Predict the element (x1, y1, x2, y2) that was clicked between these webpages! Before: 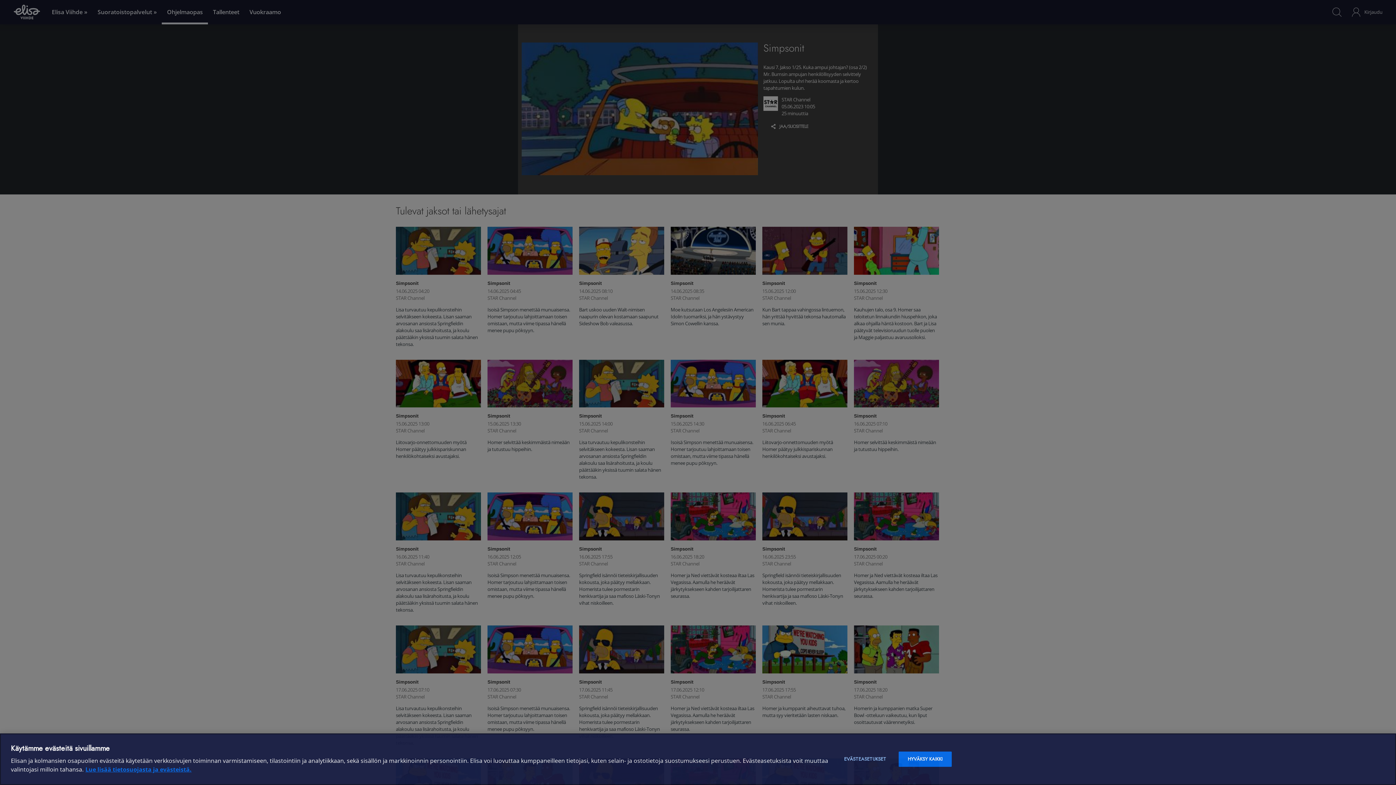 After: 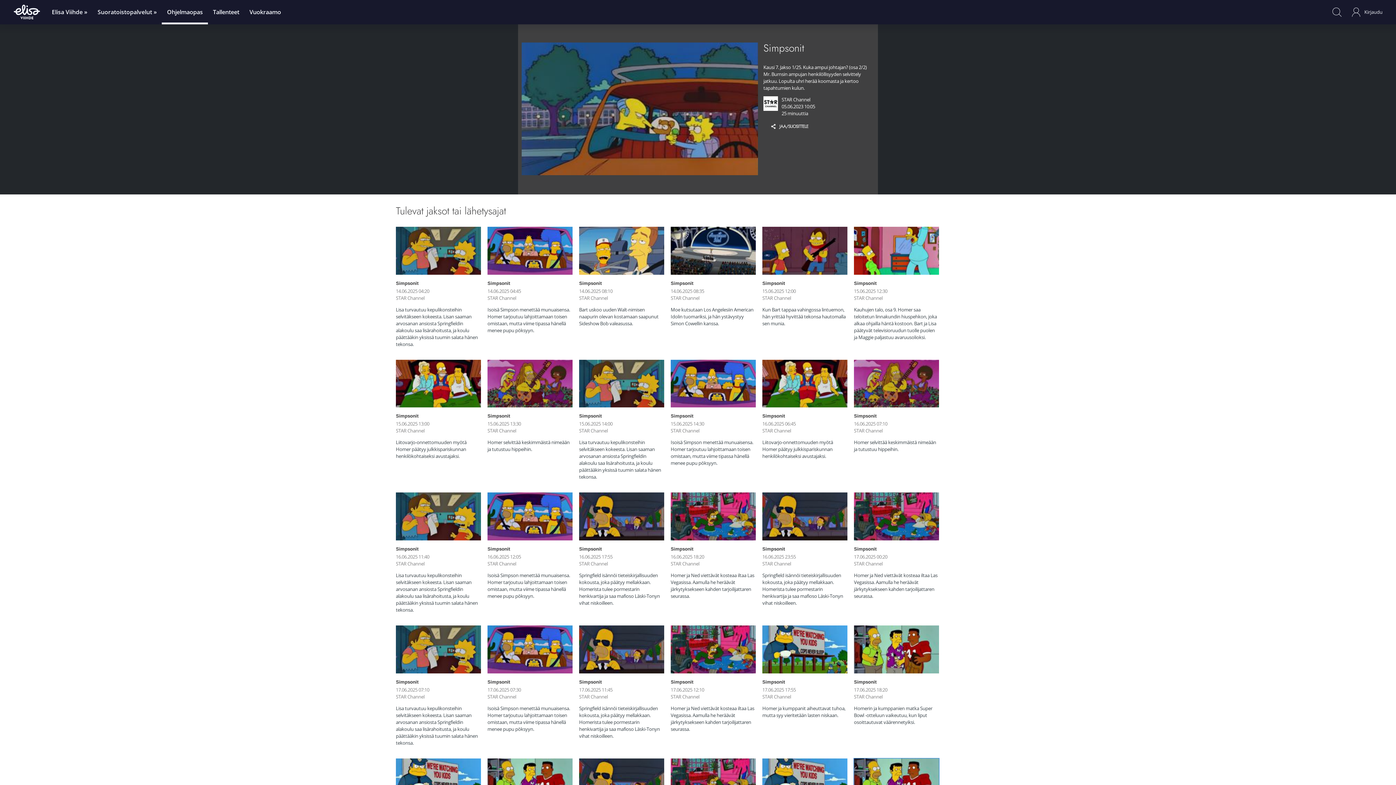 Action: bbox: (898, 752, 951, 767) label: HYVÄKSY KAIKKI